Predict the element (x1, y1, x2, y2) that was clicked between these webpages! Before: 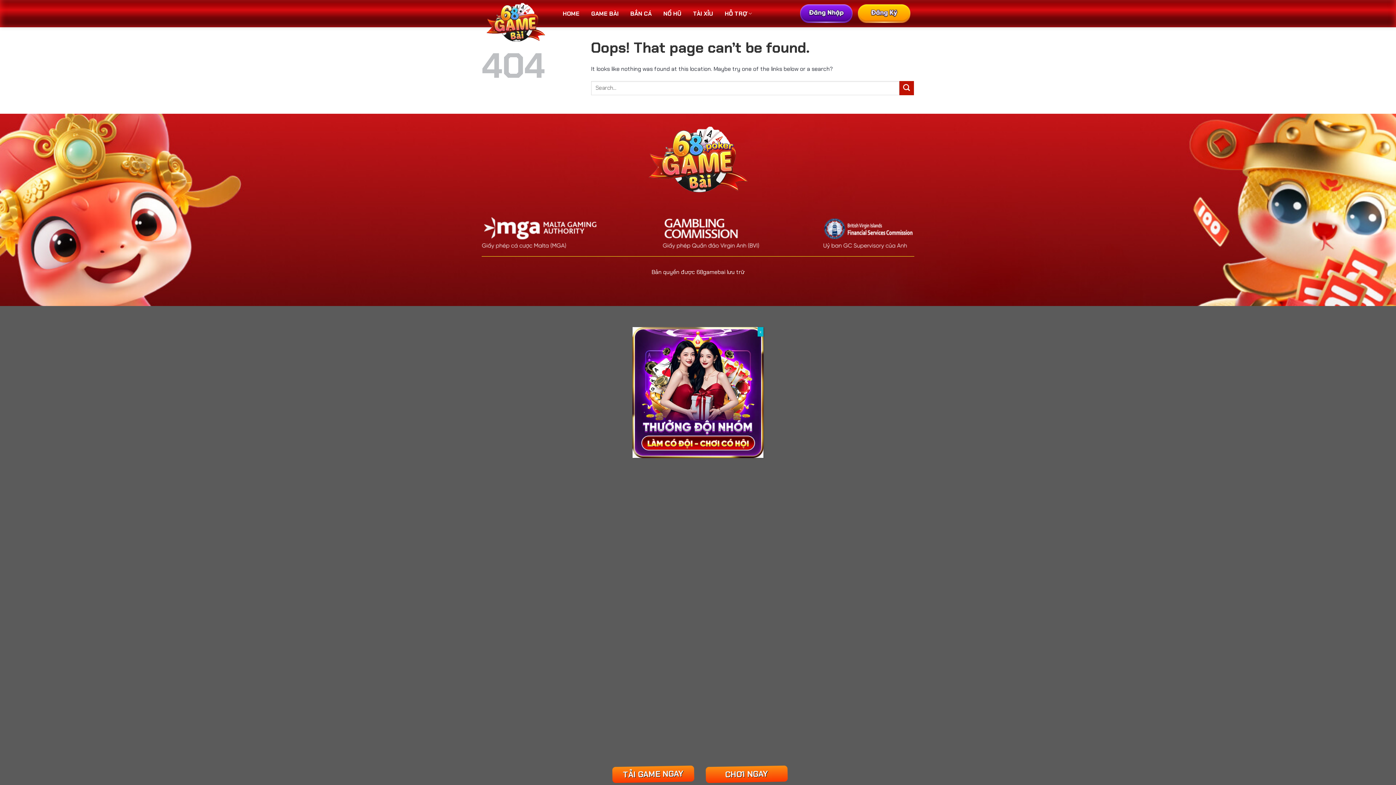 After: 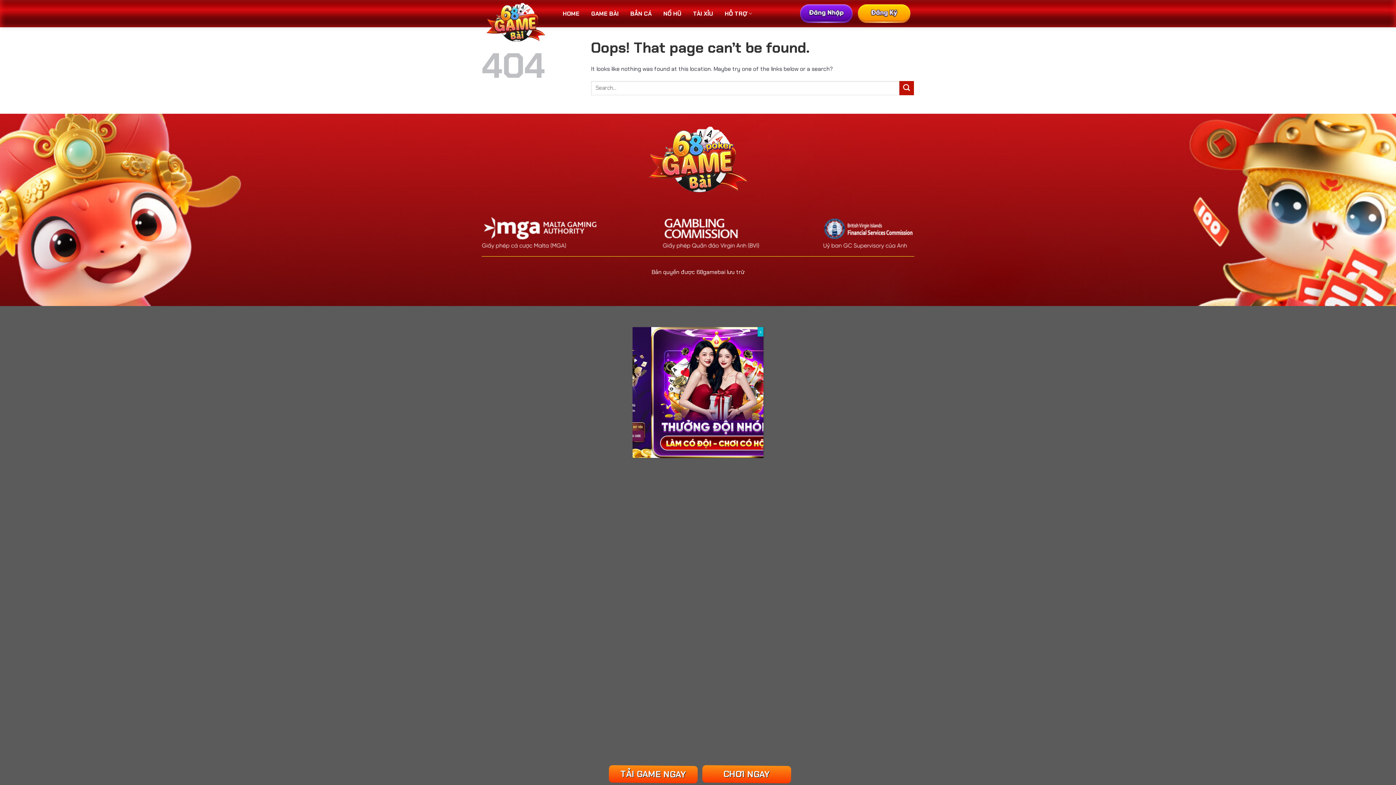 Action: bbox: (858, 0, 910, 26)